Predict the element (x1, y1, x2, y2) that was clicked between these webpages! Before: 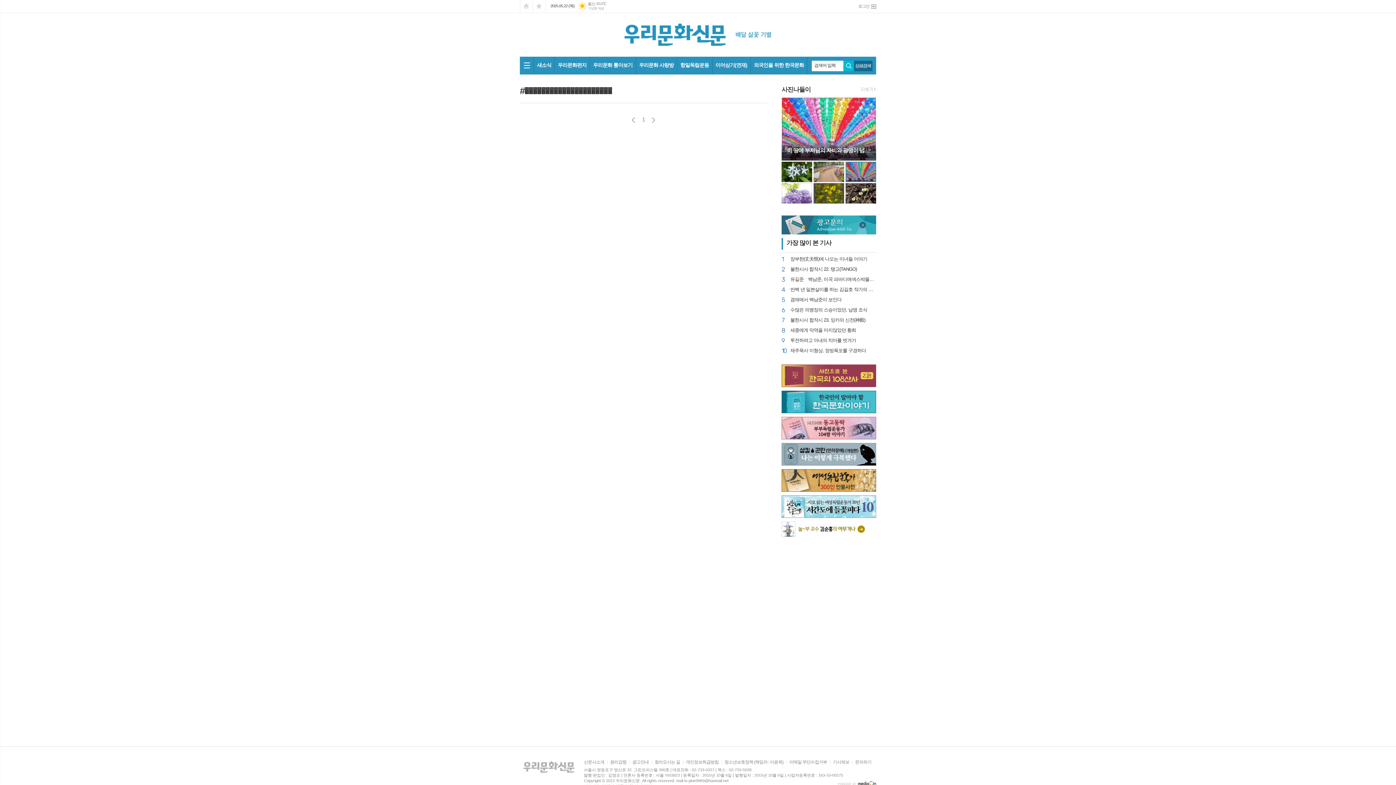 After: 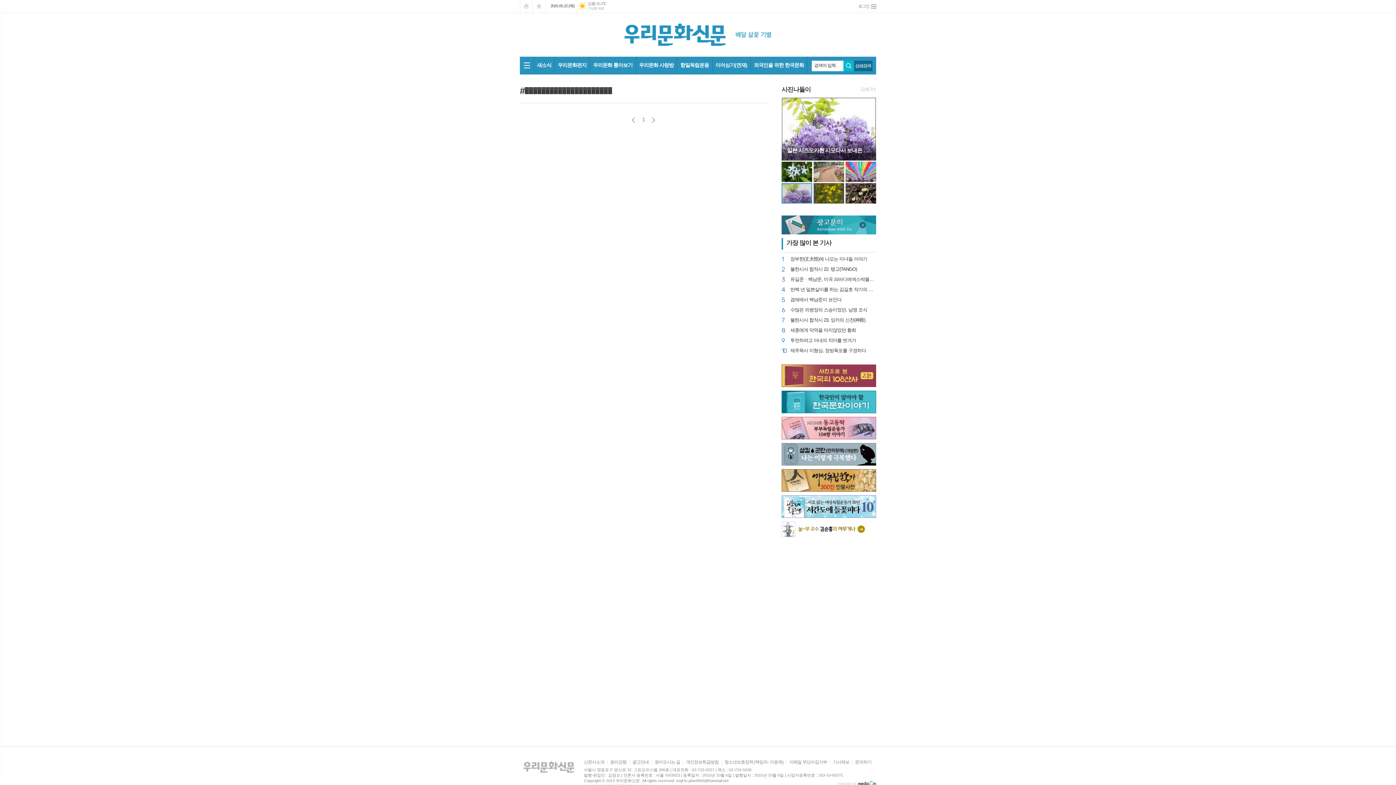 Action: bbox: (863, 122, 870, 134) label: Next